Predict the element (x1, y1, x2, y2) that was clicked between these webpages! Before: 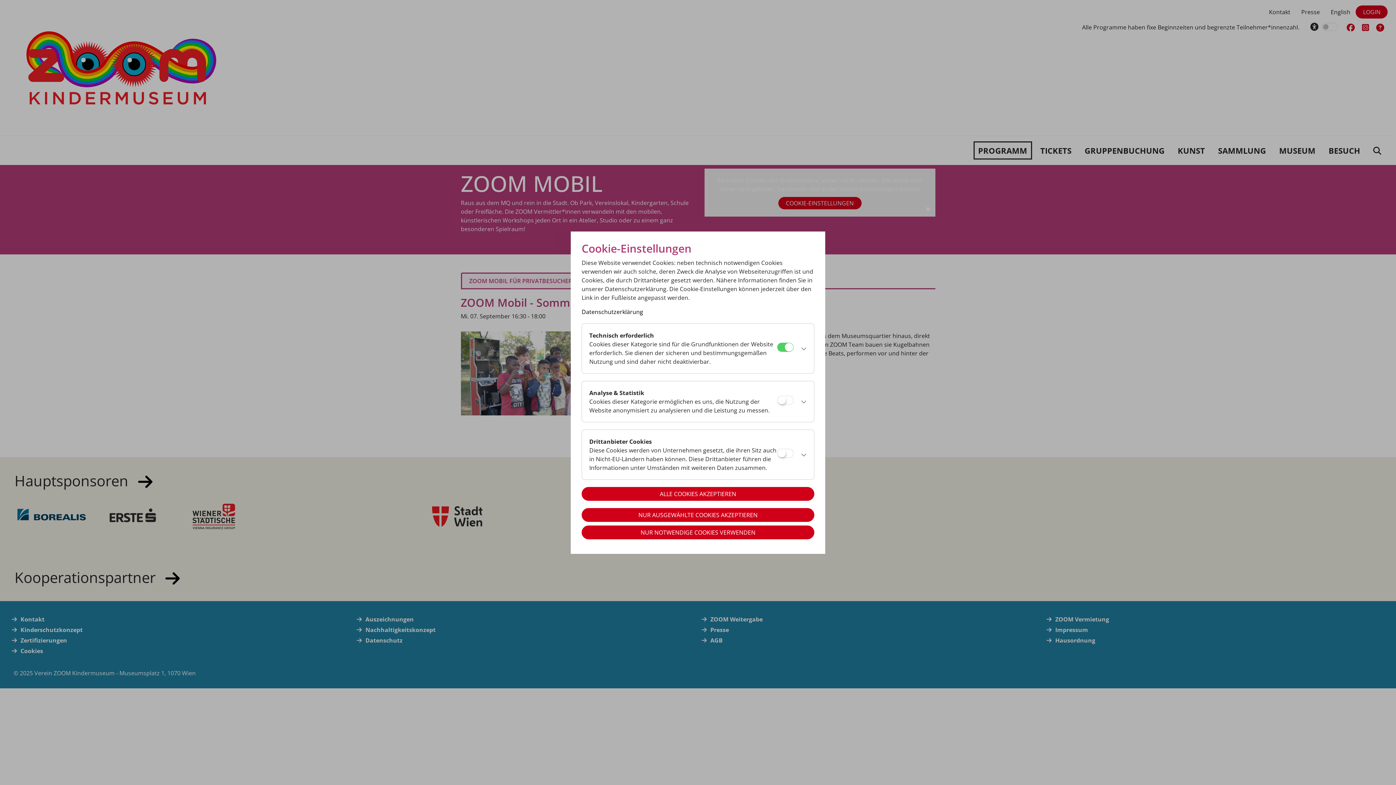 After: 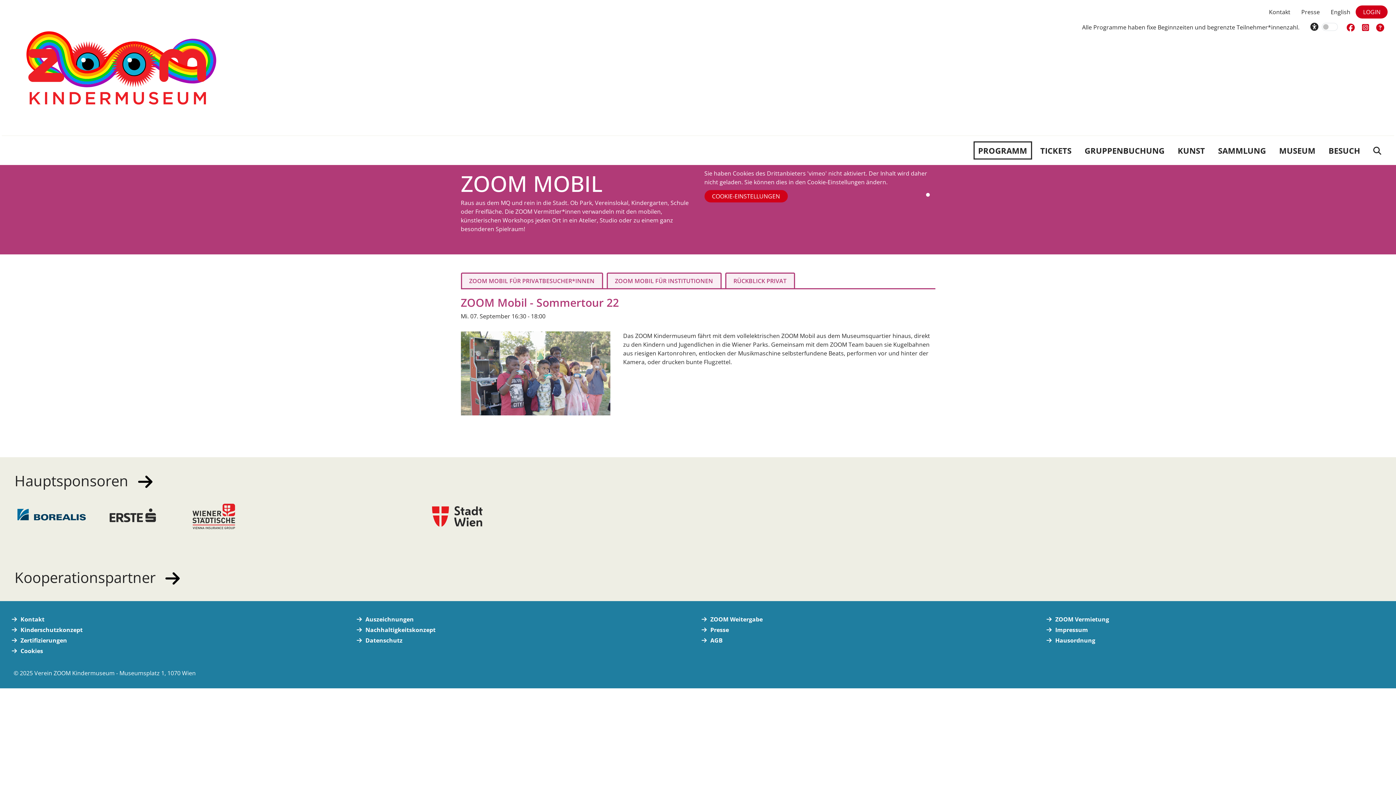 Action: label: NUR NOTWENDIGE COOKIES VERWENDEN bbox: (581, 525, 814, 539)